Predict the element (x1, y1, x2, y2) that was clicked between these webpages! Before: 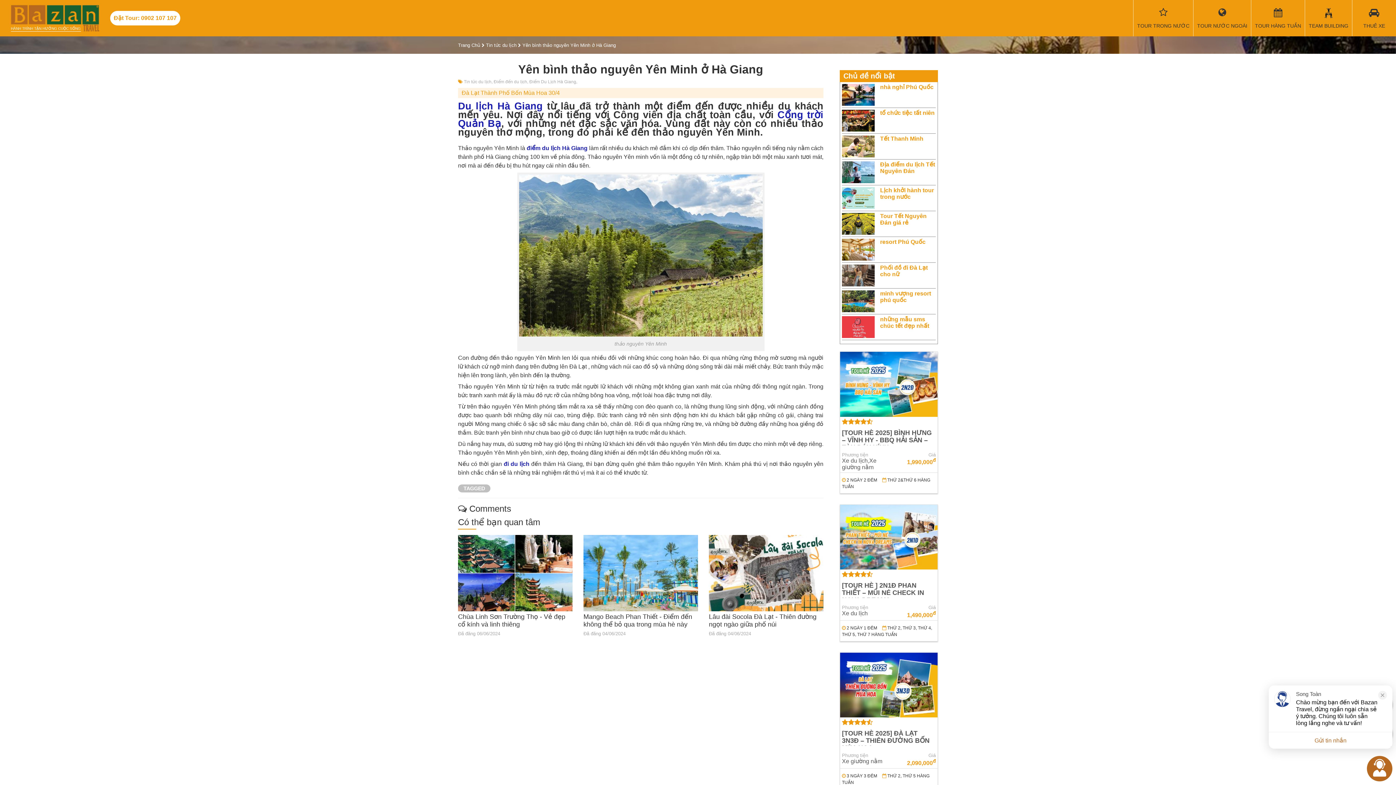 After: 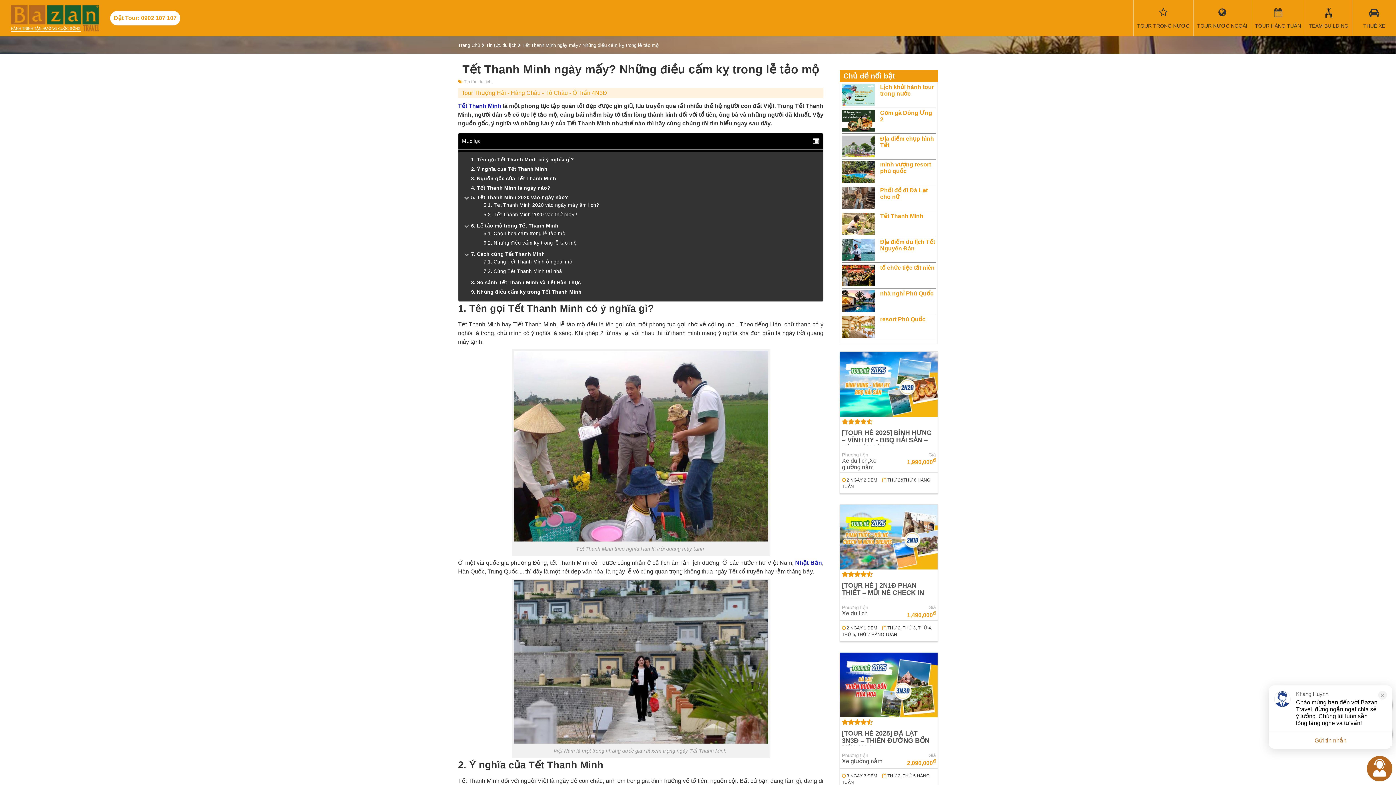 Action: bbox: (842, 135, 874, 157)